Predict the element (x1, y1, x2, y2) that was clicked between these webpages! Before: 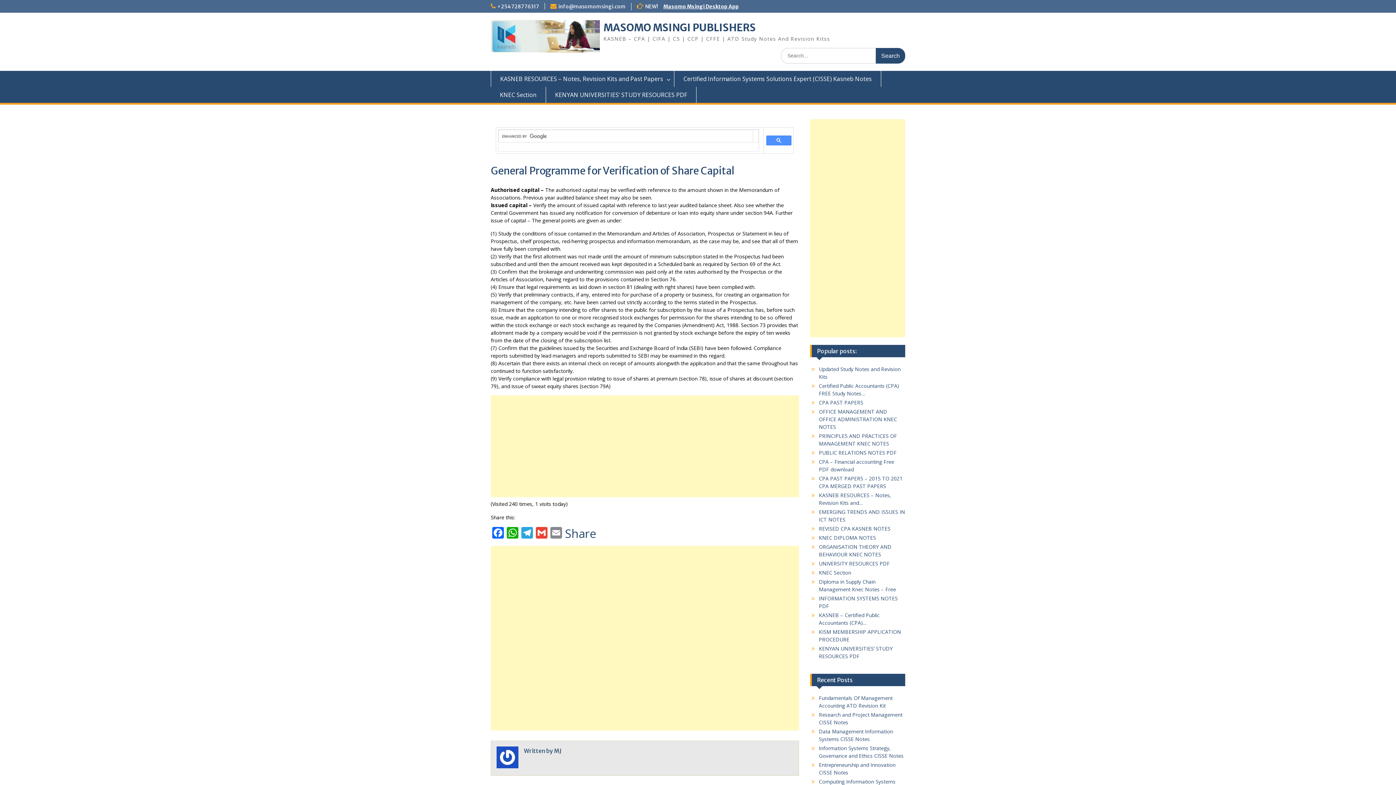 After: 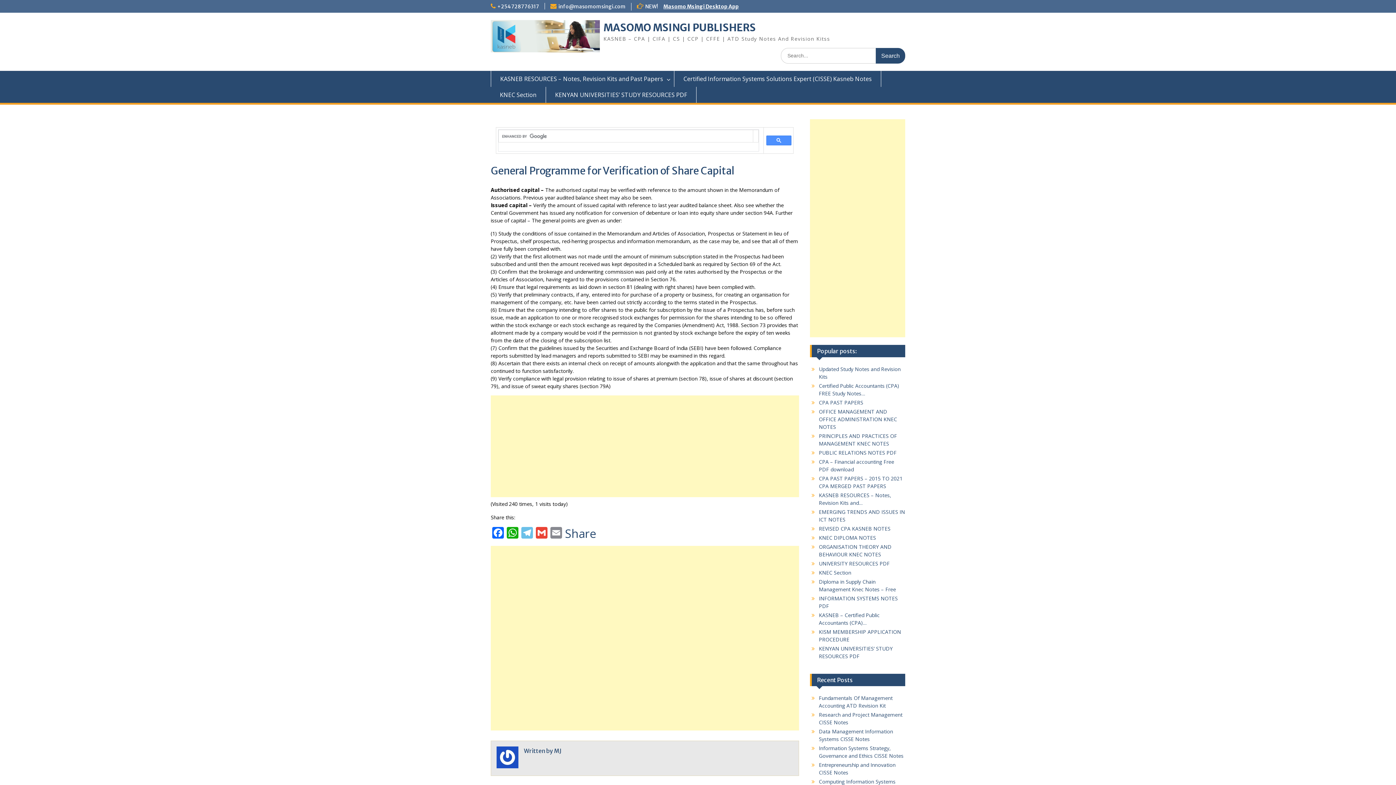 Action: bbox: (520, 527, 534, 540) label: Telegram